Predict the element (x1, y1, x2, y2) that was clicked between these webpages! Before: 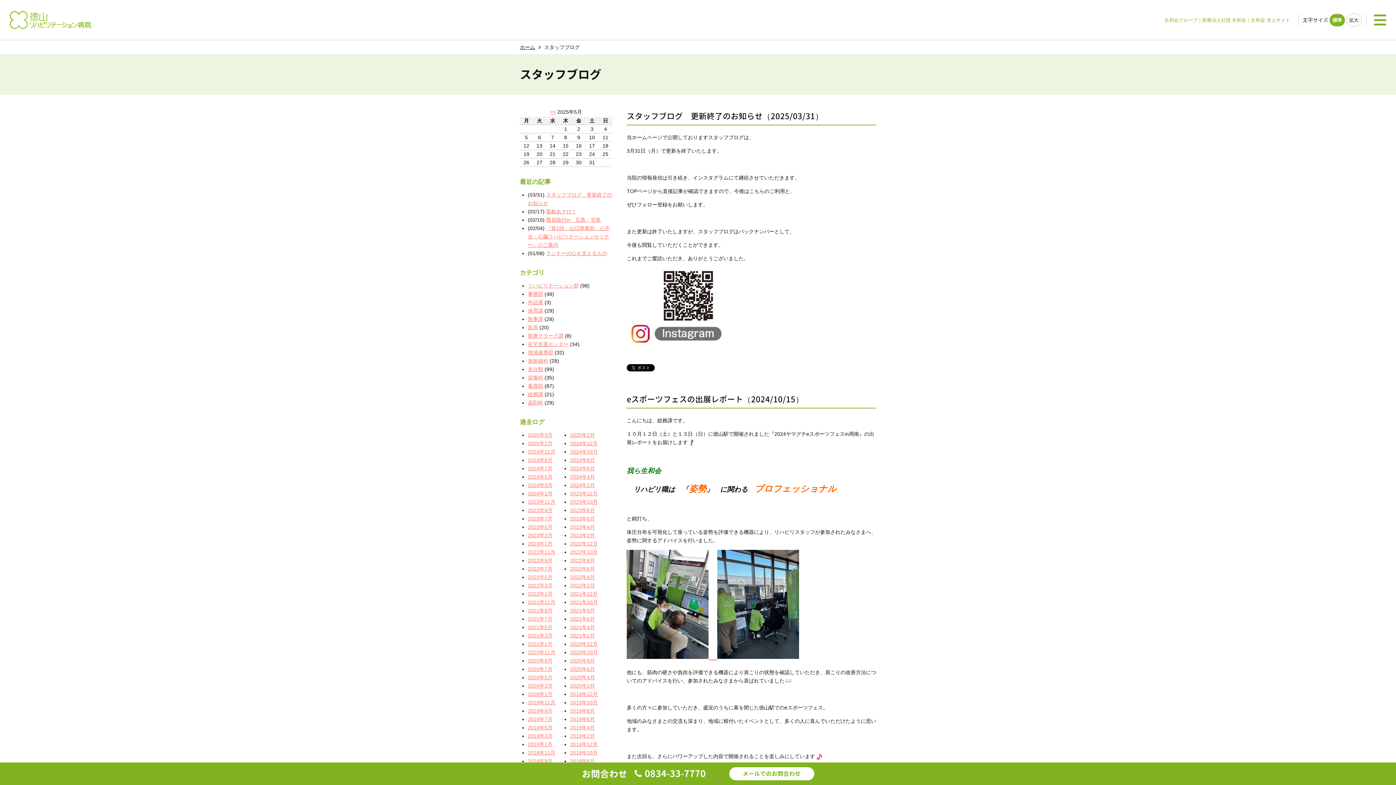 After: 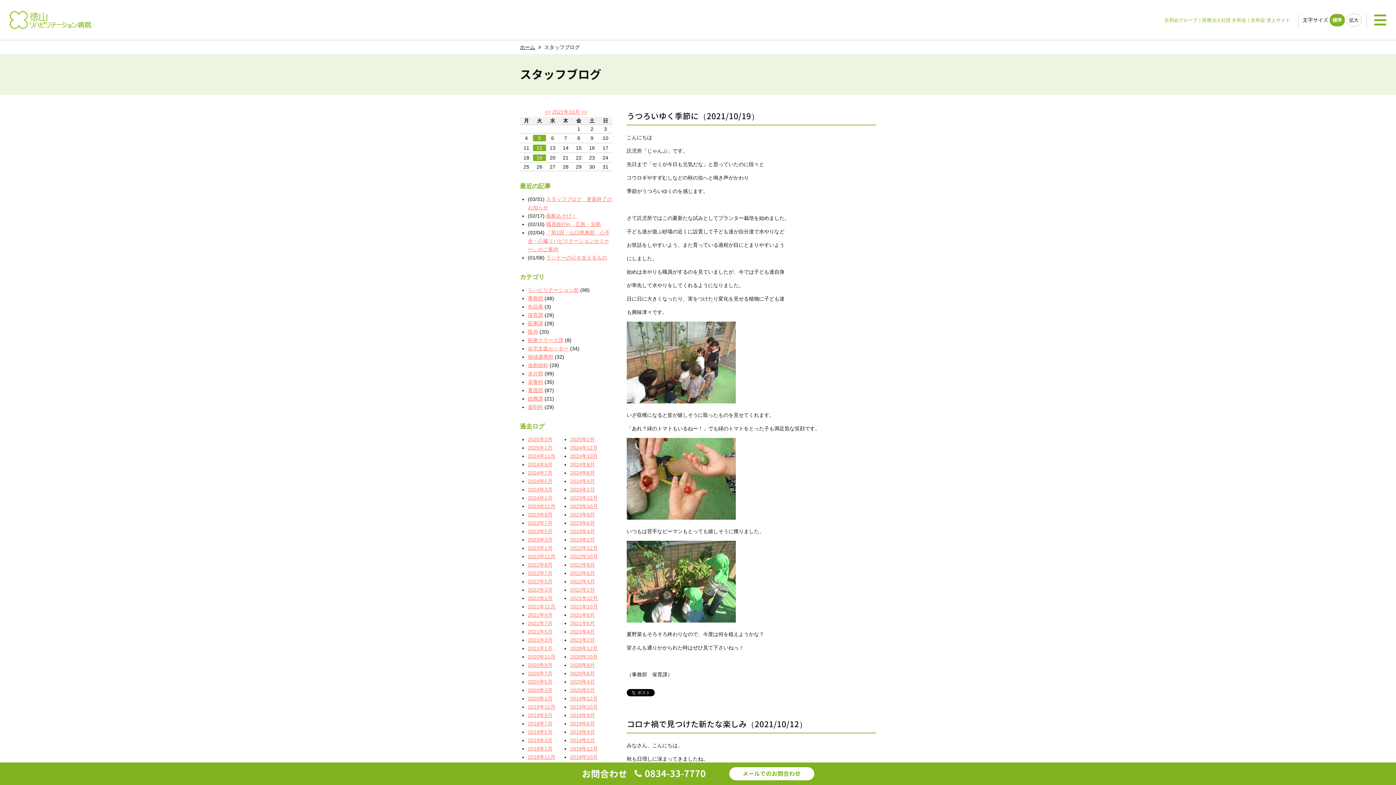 Action: bbox: (570, 599, 597, 605) label: 2021年10月